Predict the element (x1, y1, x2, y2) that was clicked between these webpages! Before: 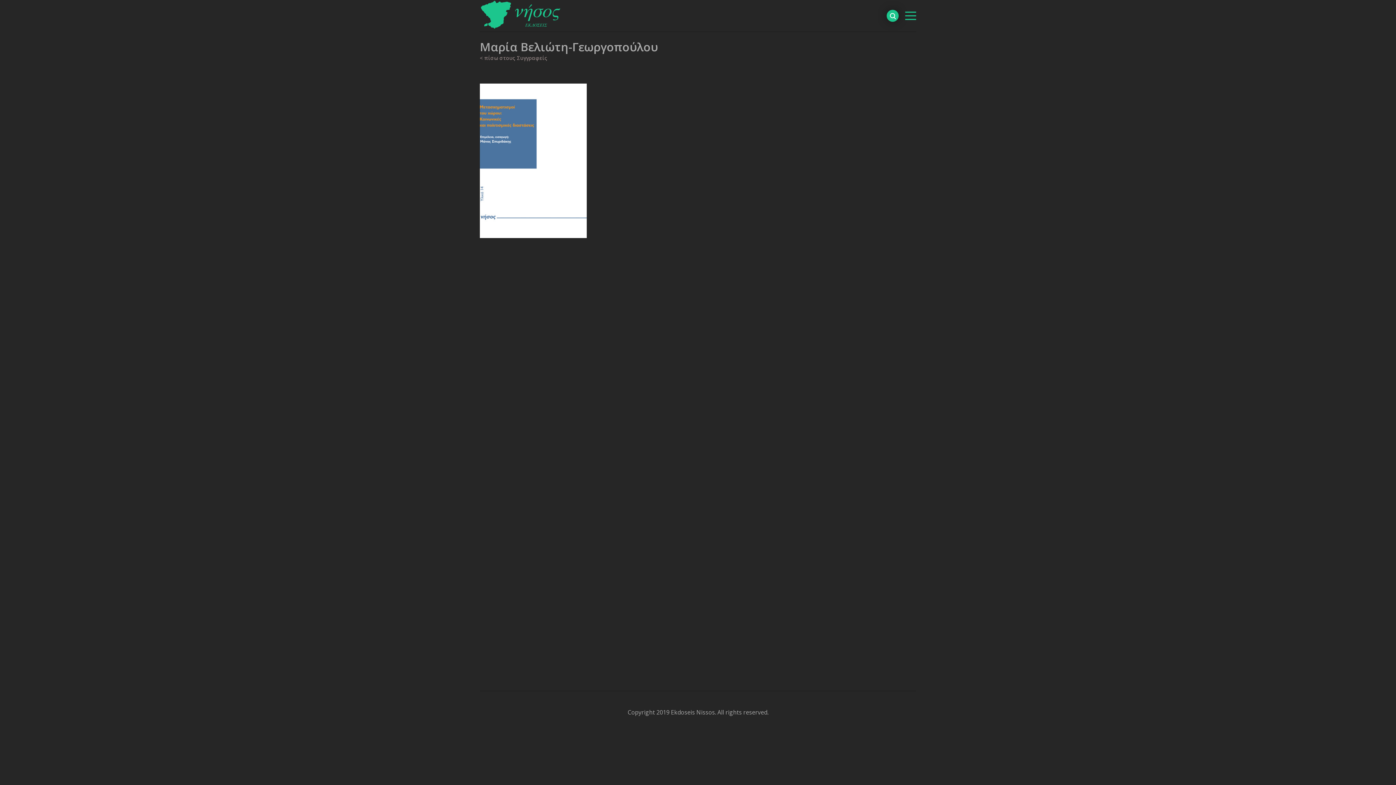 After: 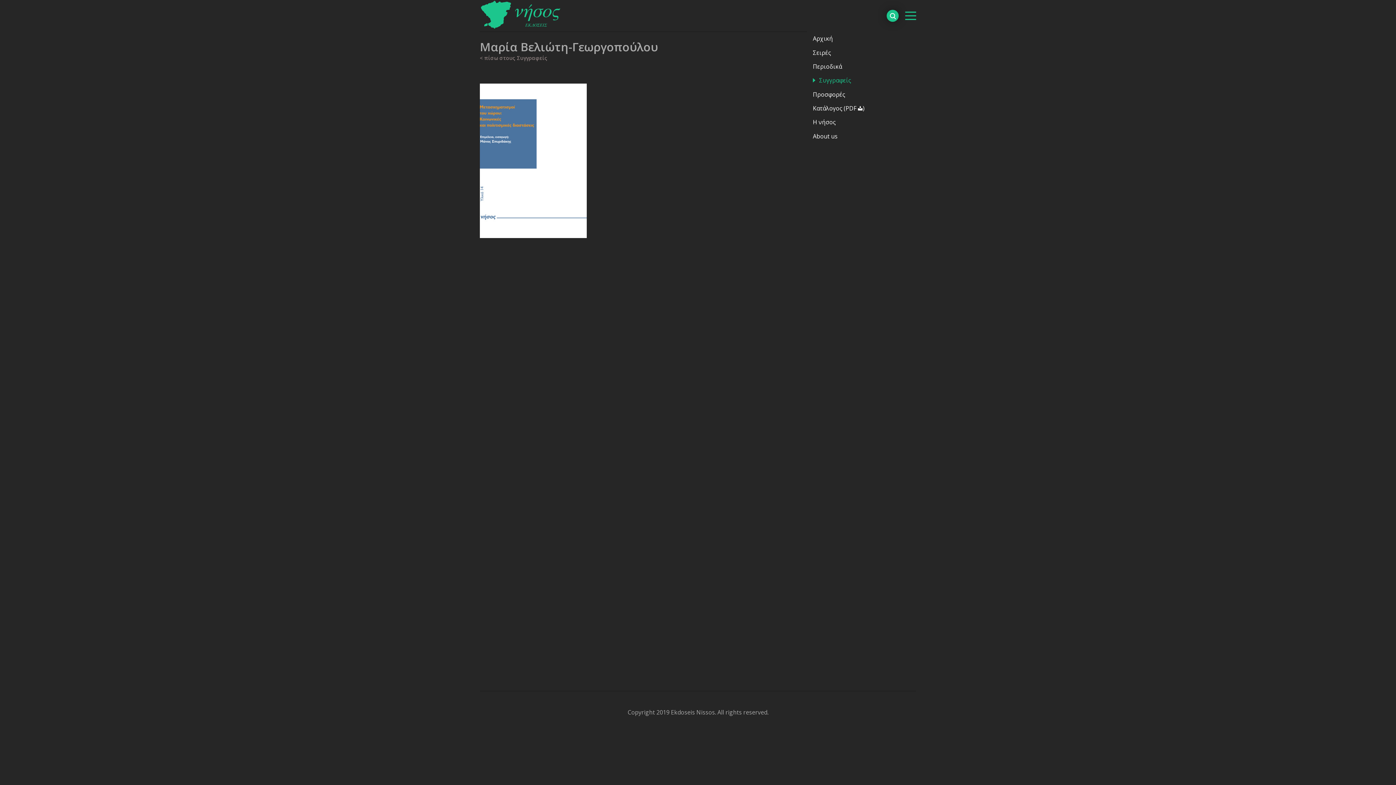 Action: label: βασικό μενού bbox: (905, 11, 916, 20)